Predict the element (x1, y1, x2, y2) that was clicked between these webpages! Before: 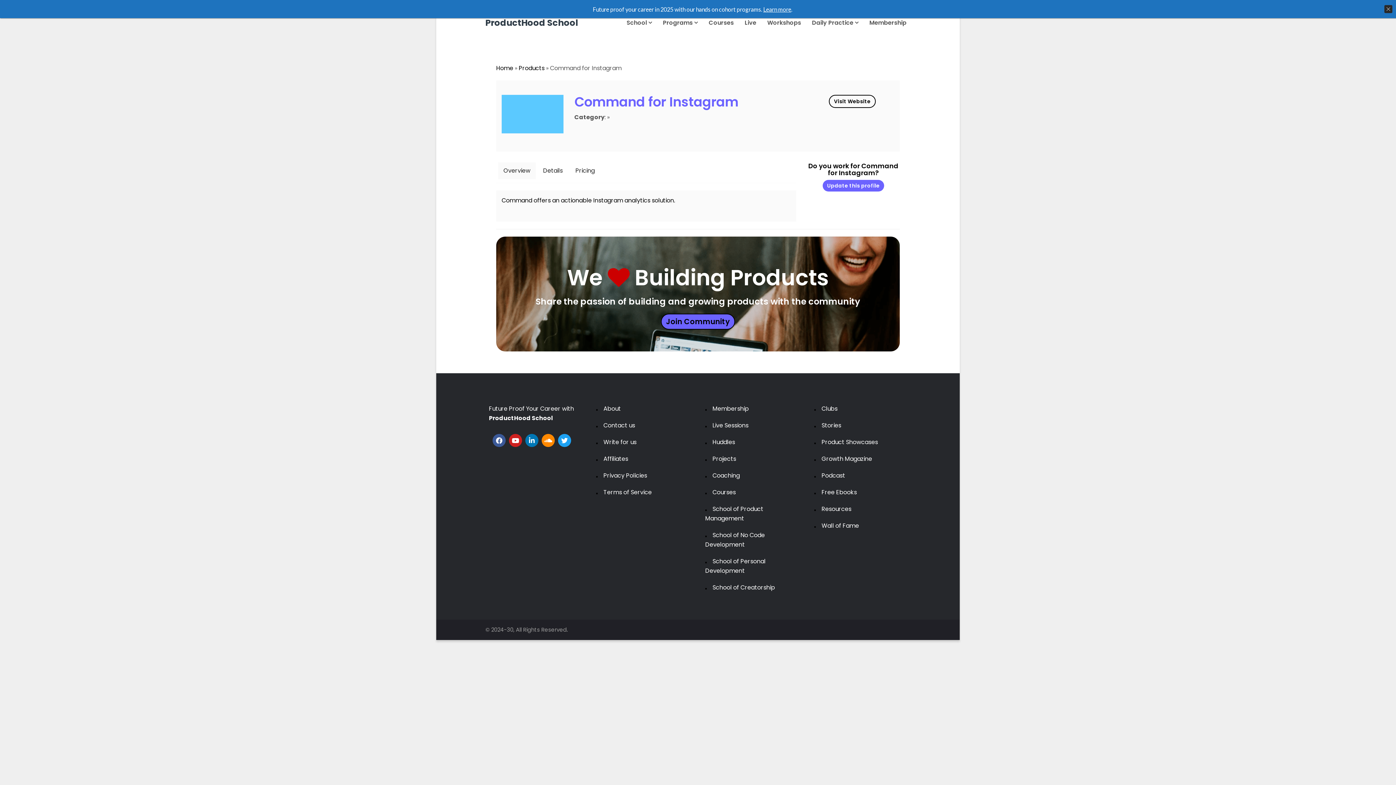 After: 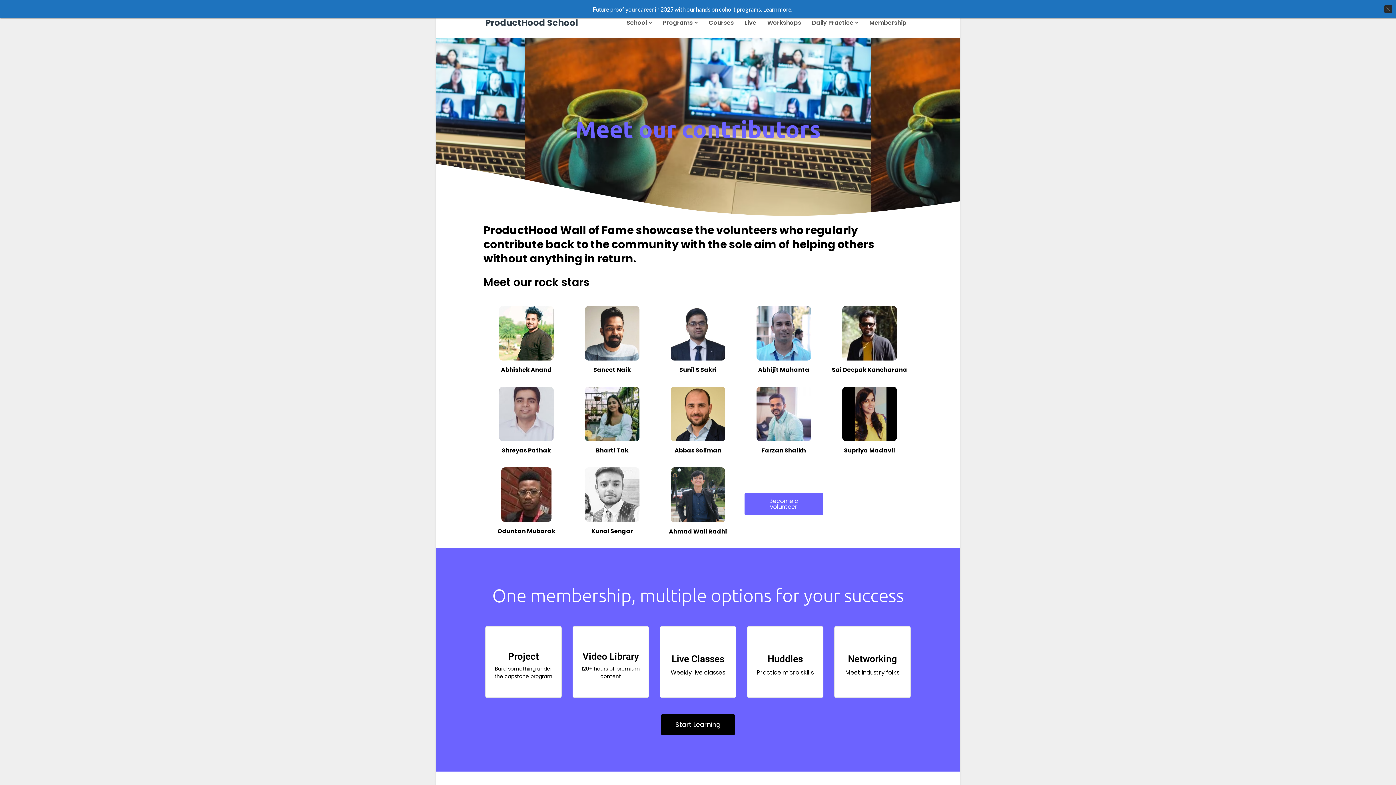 Action: label: Wall of Fame bbox: (814, 521, 859, 530)